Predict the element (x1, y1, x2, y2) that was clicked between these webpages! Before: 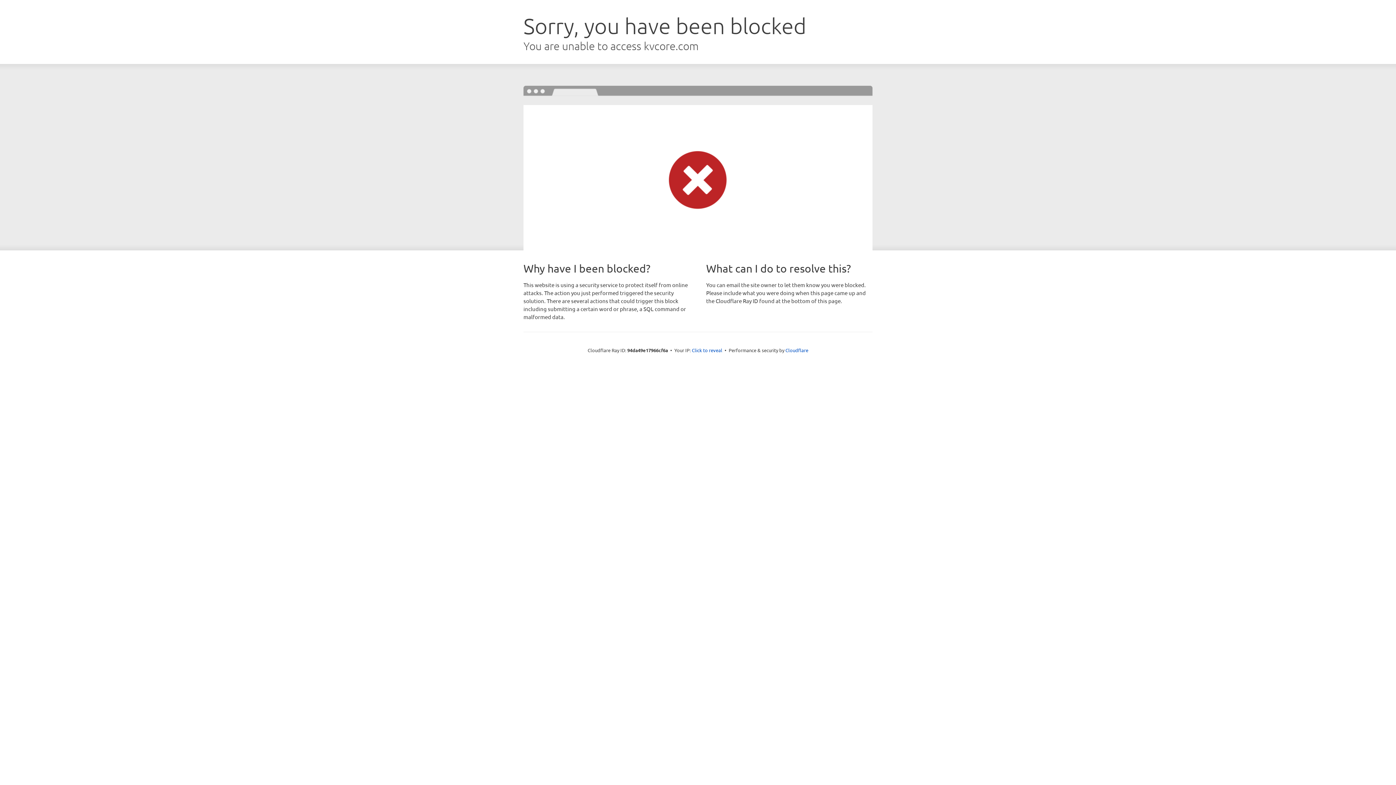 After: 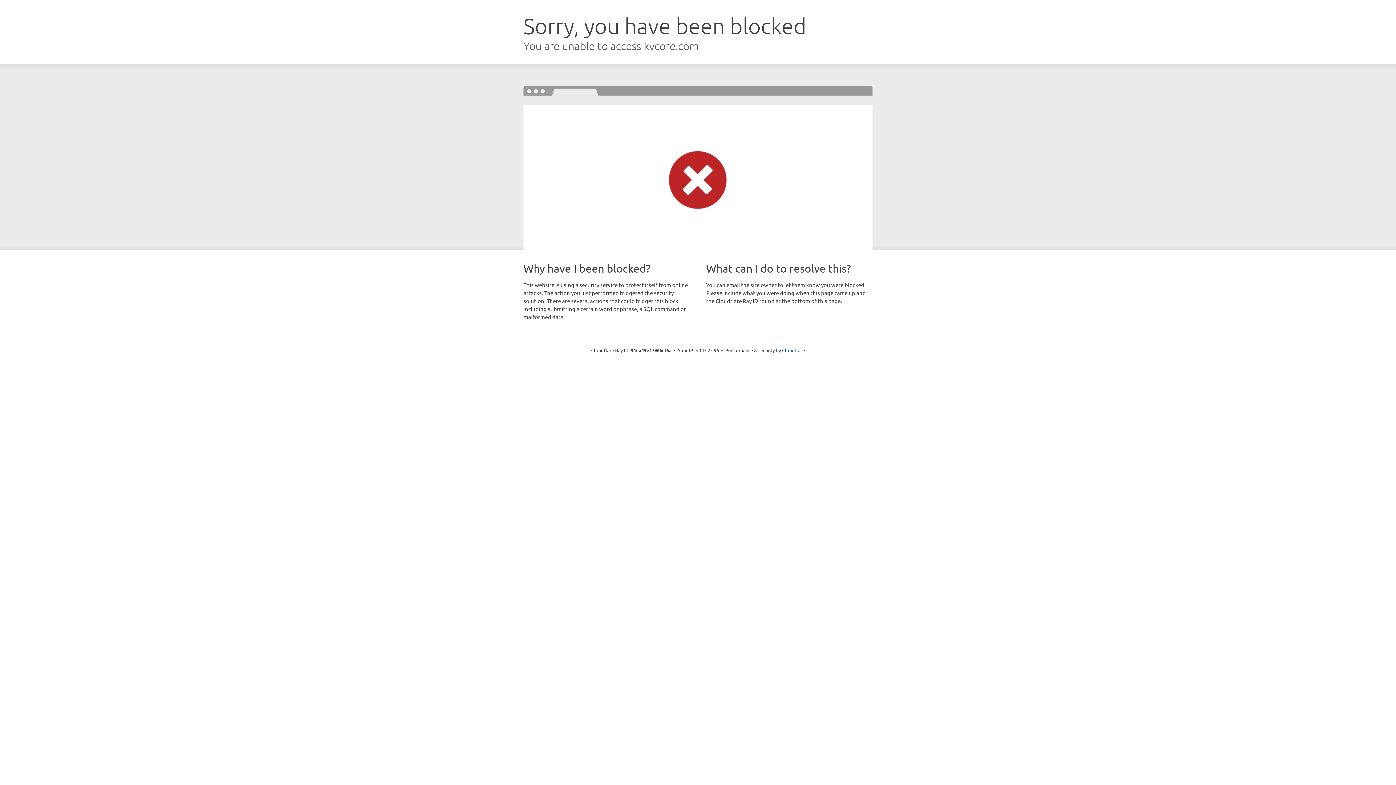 Action: bbox: (692, 346, 722, 353) label: Click to reveal